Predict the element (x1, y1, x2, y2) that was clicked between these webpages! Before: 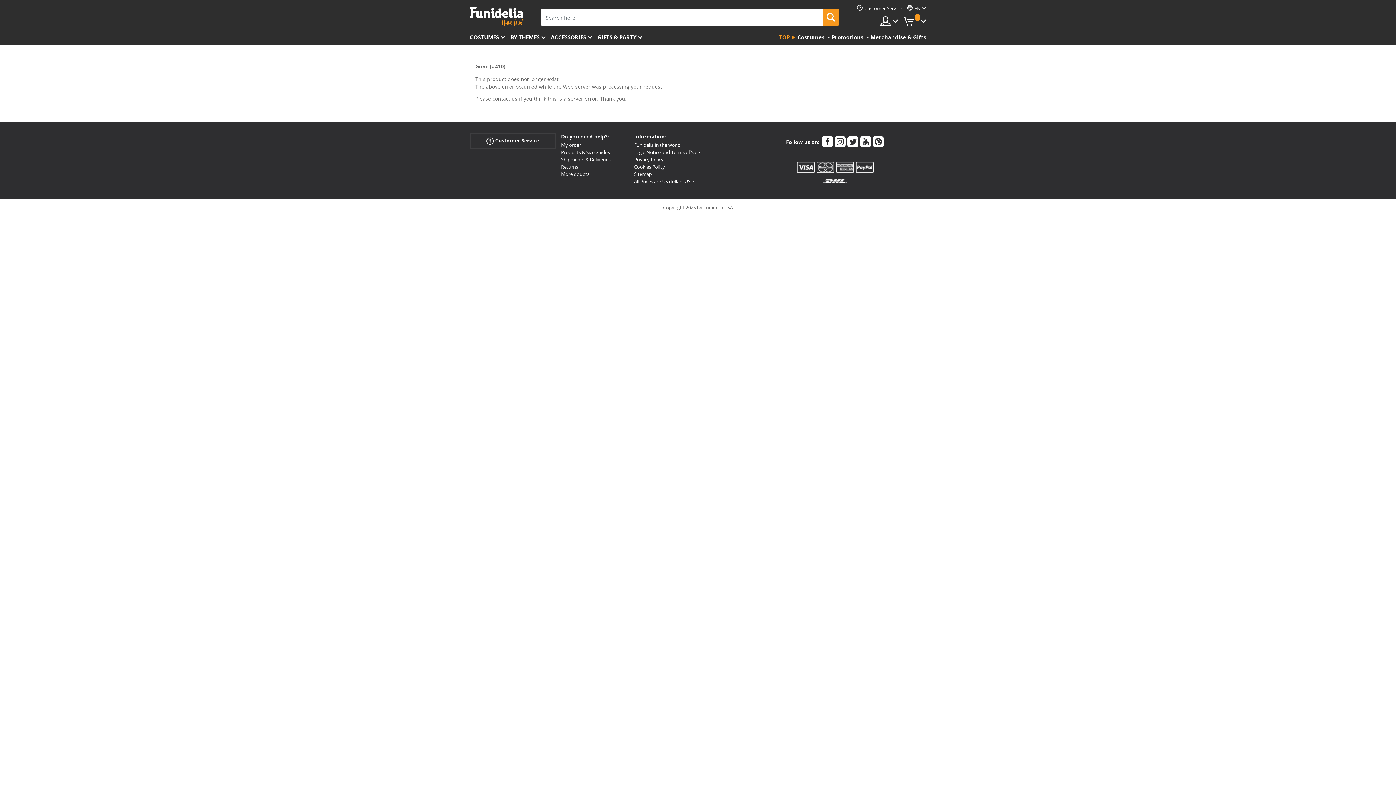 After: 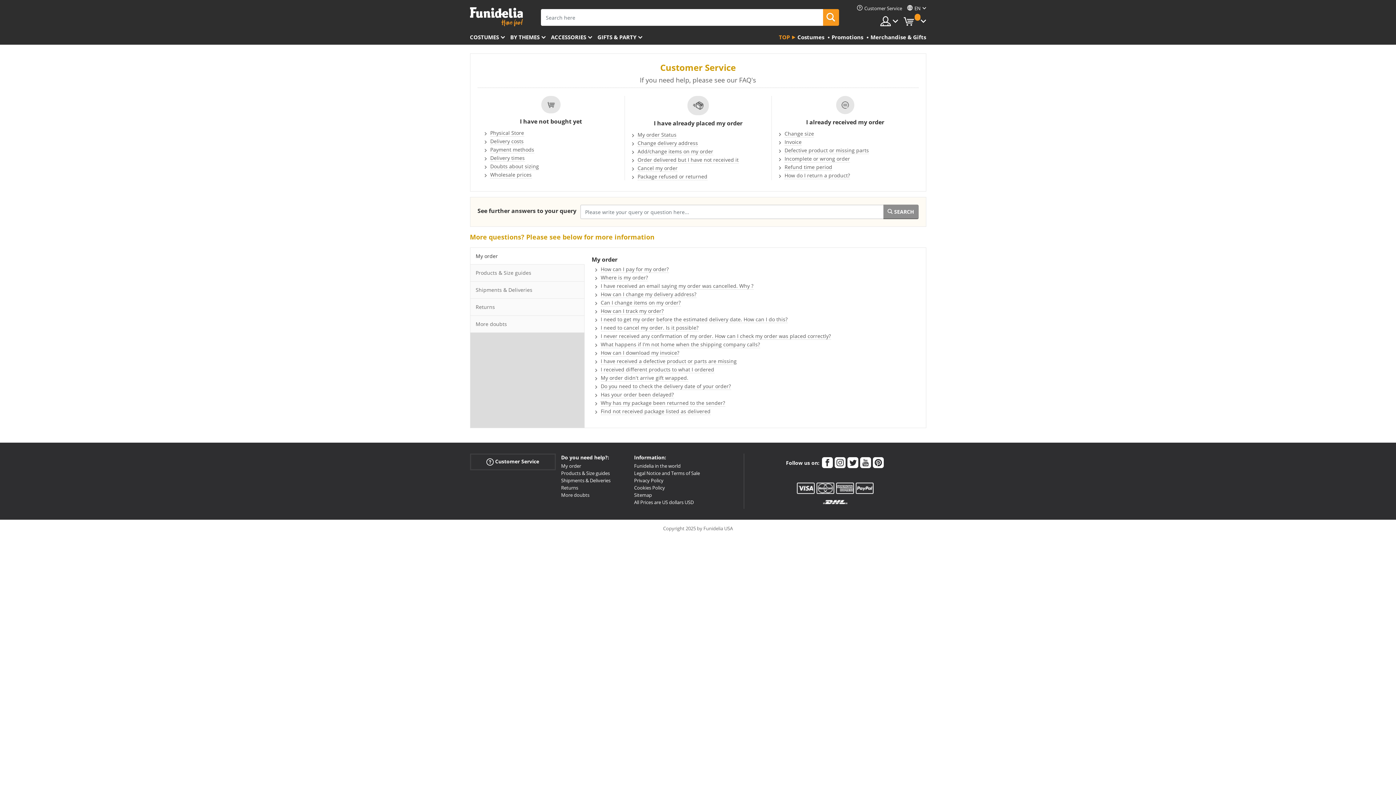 Action: bbox: (470, 132, 555, 149) label:  Customer Service